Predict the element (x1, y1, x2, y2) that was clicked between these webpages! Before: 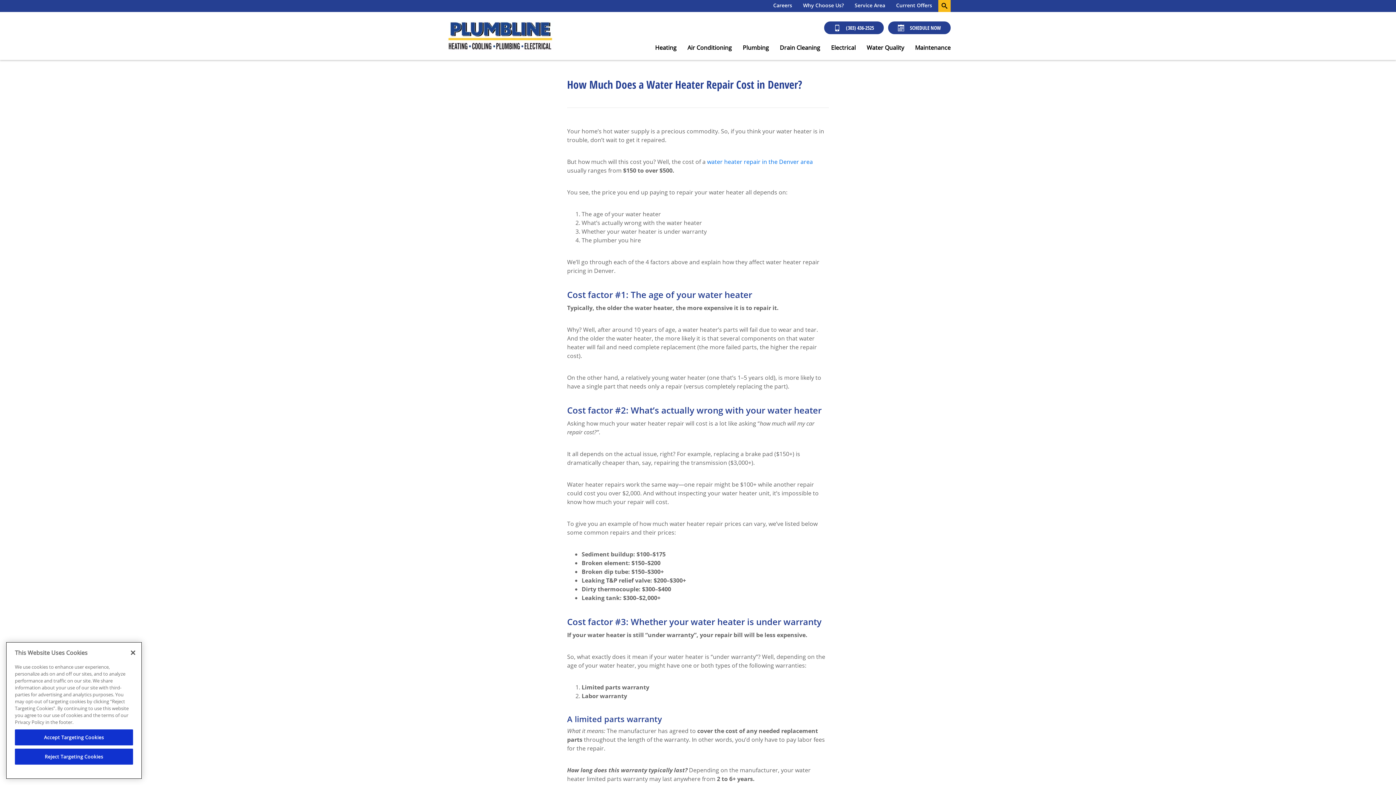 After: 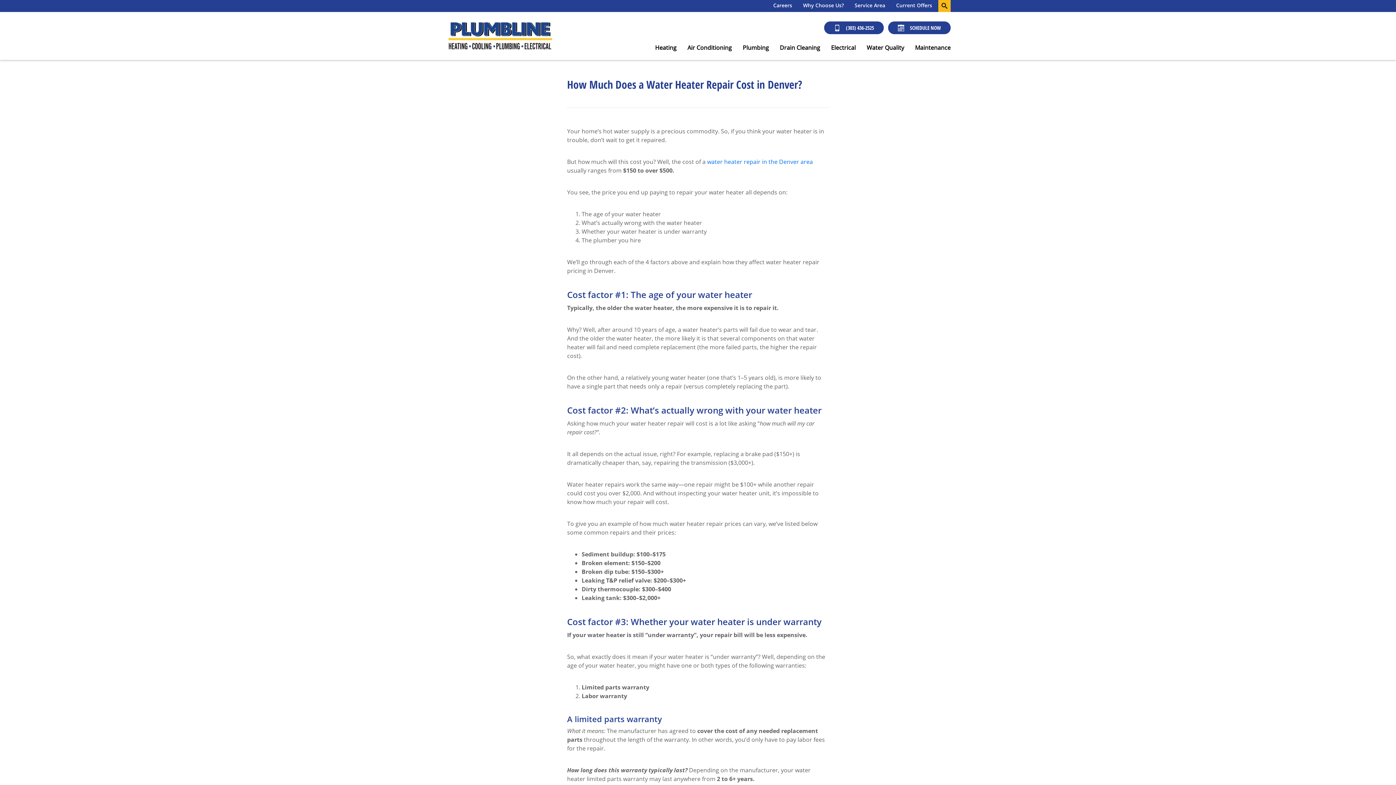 Action: bbox: (14, 749, 133, 765) label: Reject Targeting Cookies